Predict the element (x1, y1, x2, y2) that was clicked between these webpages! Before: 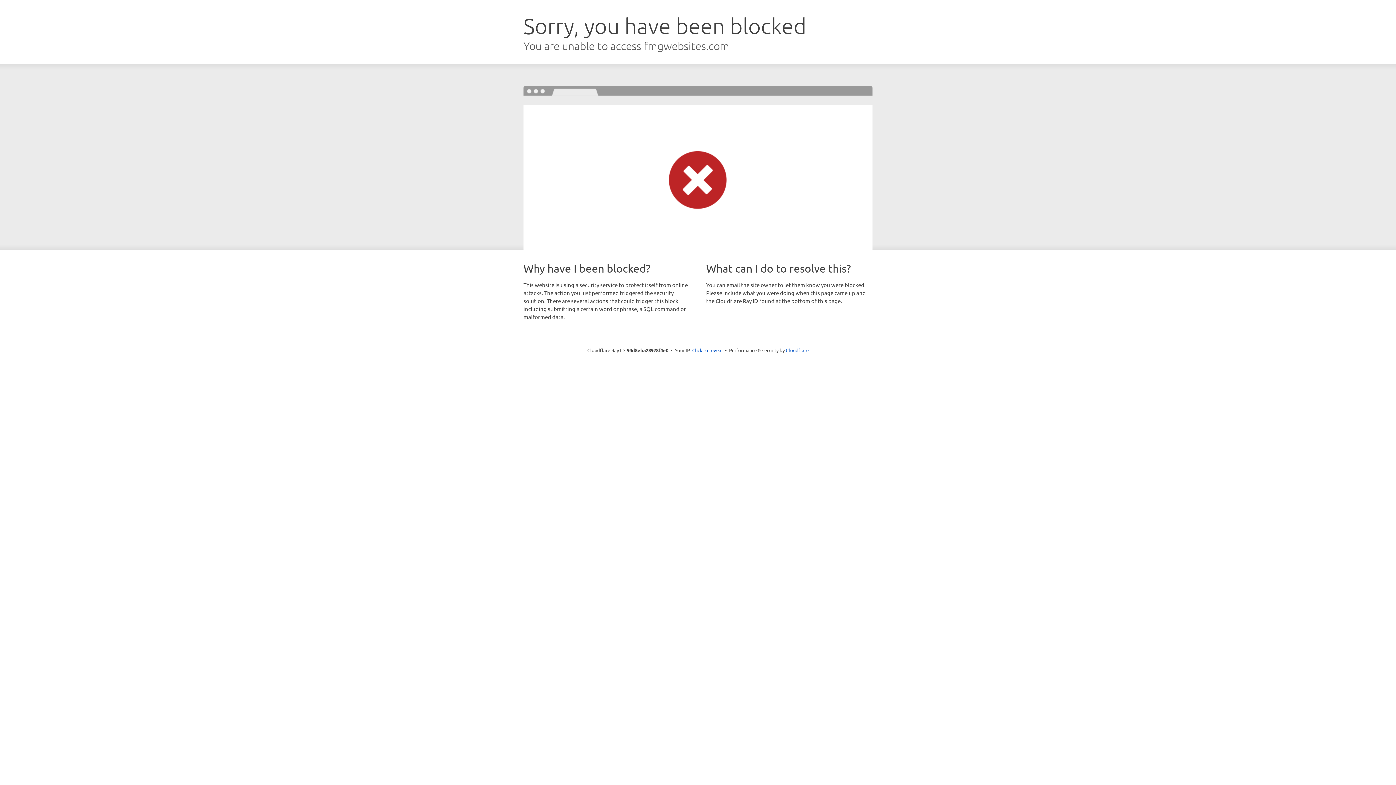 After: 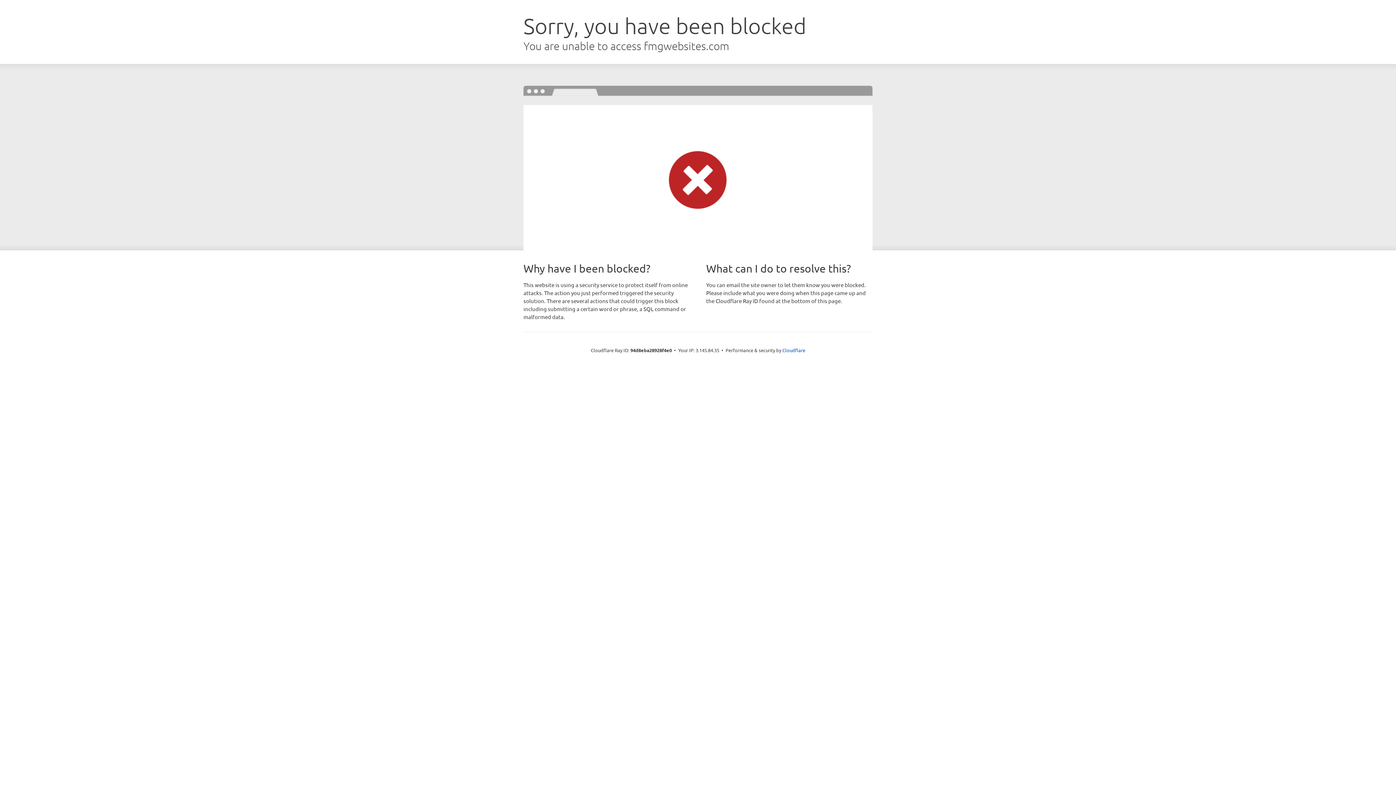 Action: bbox: (692, 346, 722, 353) label: Click to reveal